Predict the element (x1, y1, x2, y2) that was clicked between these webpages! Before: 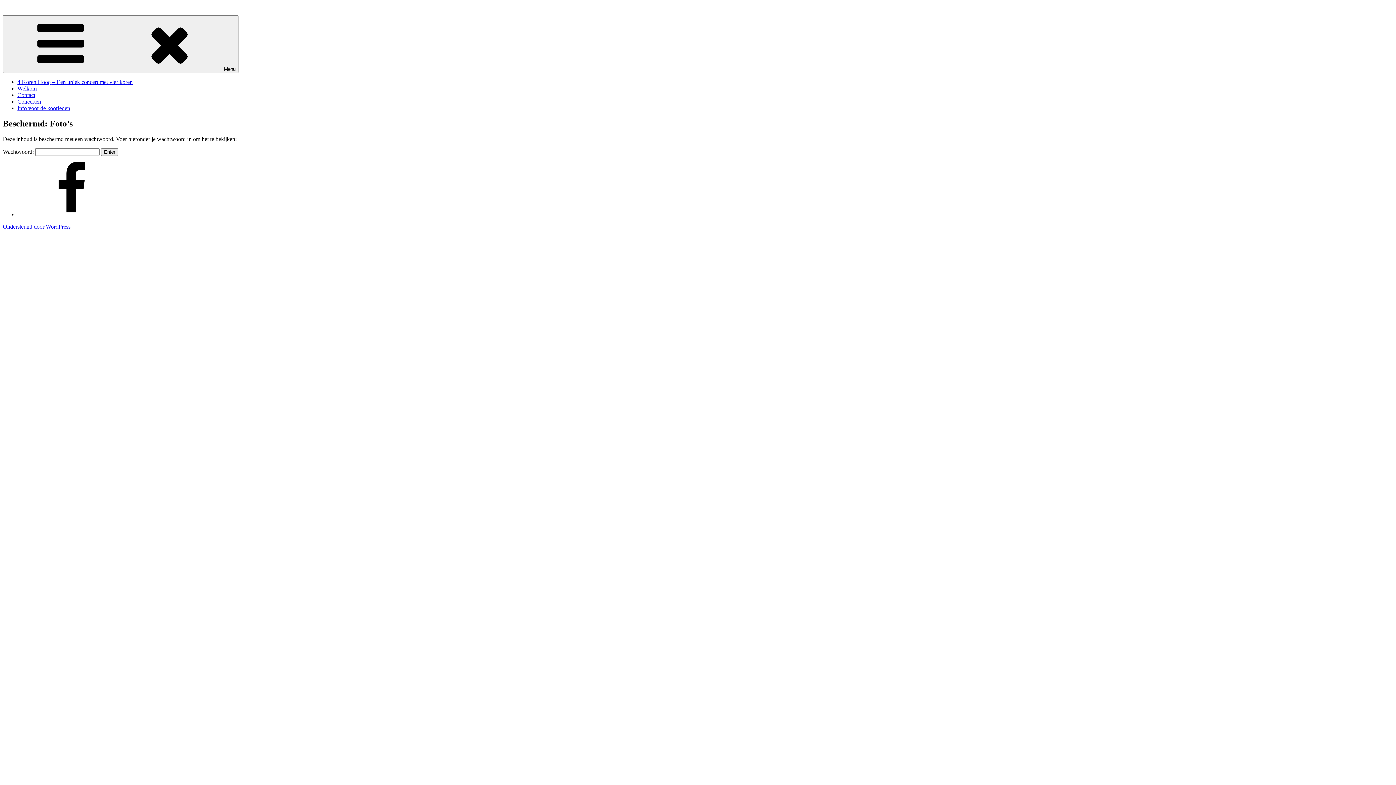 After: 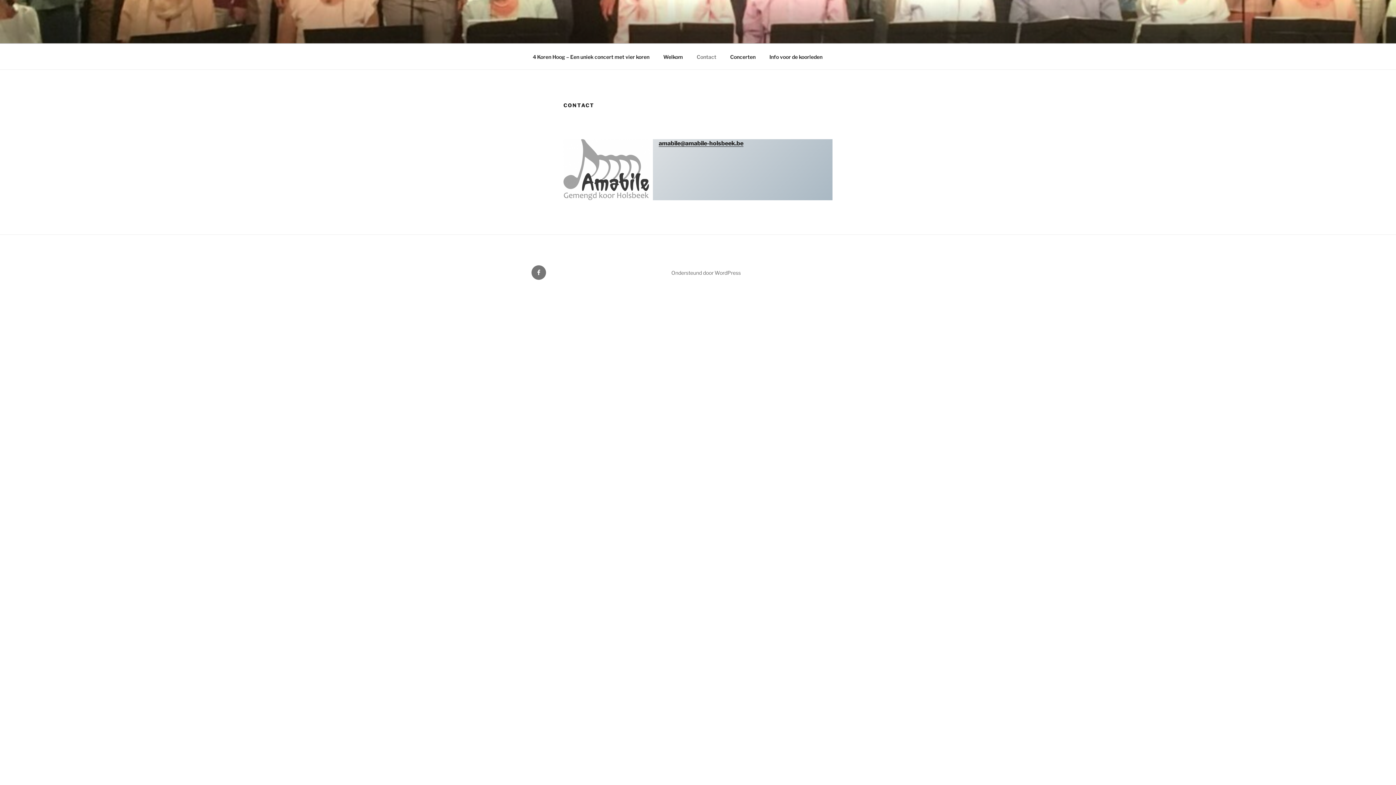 Action: label: Contact bbox: (17, 92, 35, 98)